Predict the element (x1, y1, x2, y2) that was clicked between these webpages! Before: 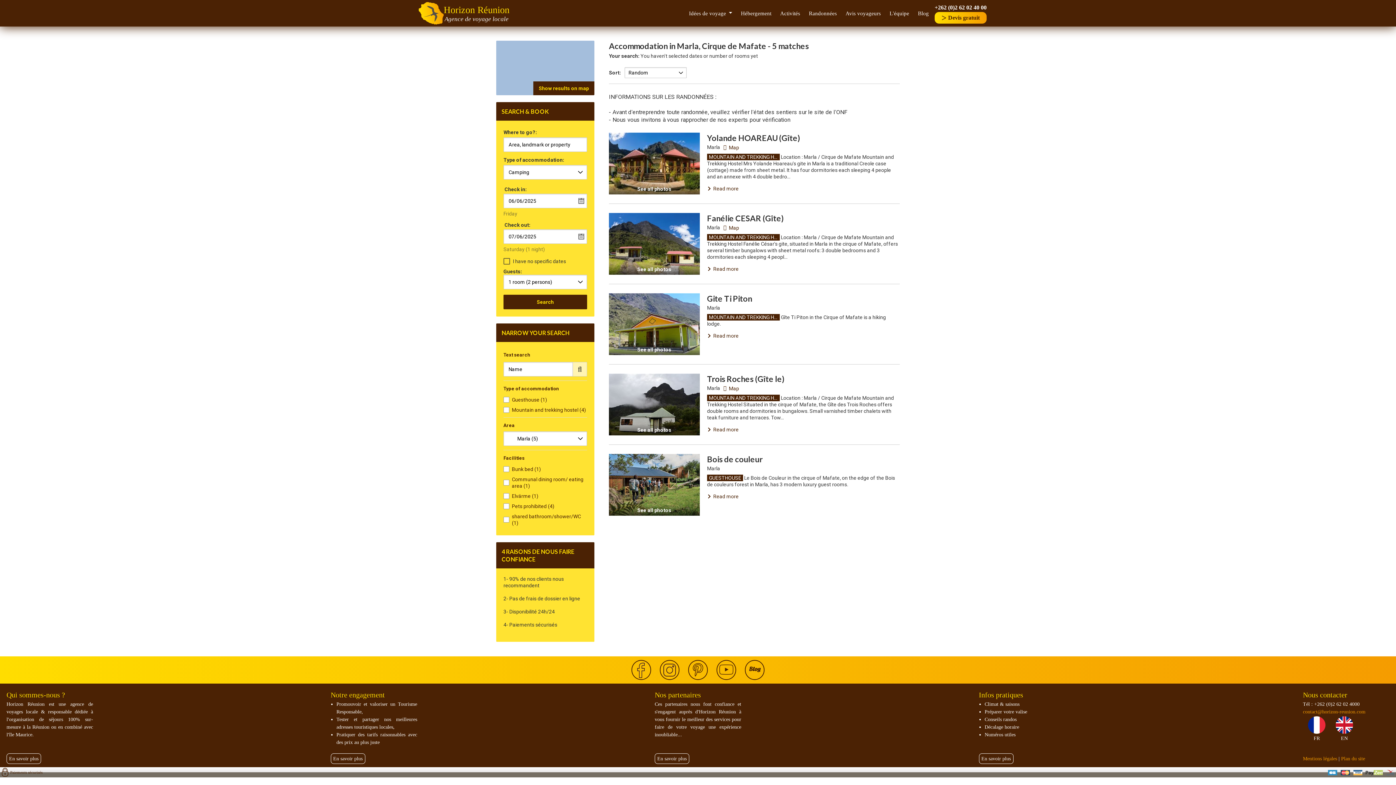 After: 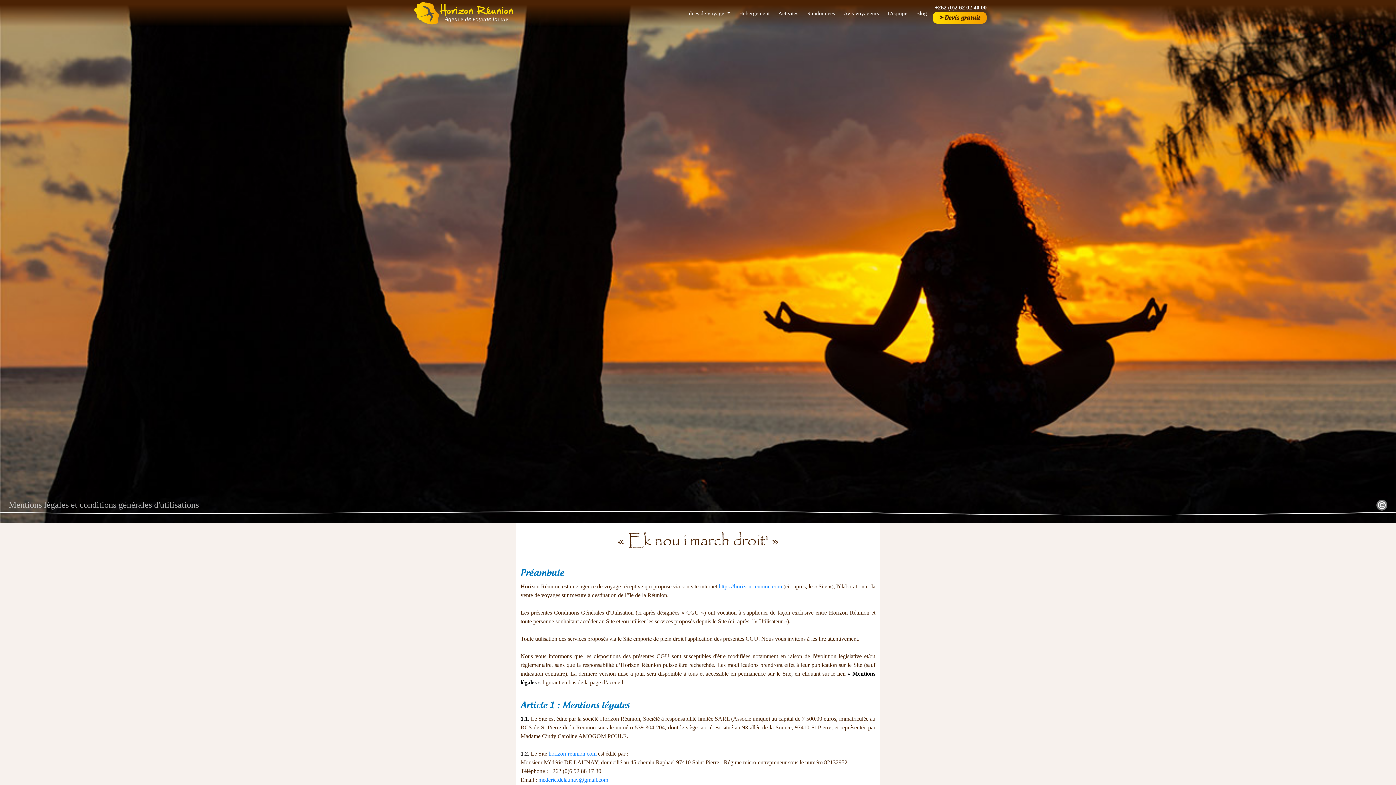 Action: bbox: (1303, 756, 1337, 761) label: Mentions légales